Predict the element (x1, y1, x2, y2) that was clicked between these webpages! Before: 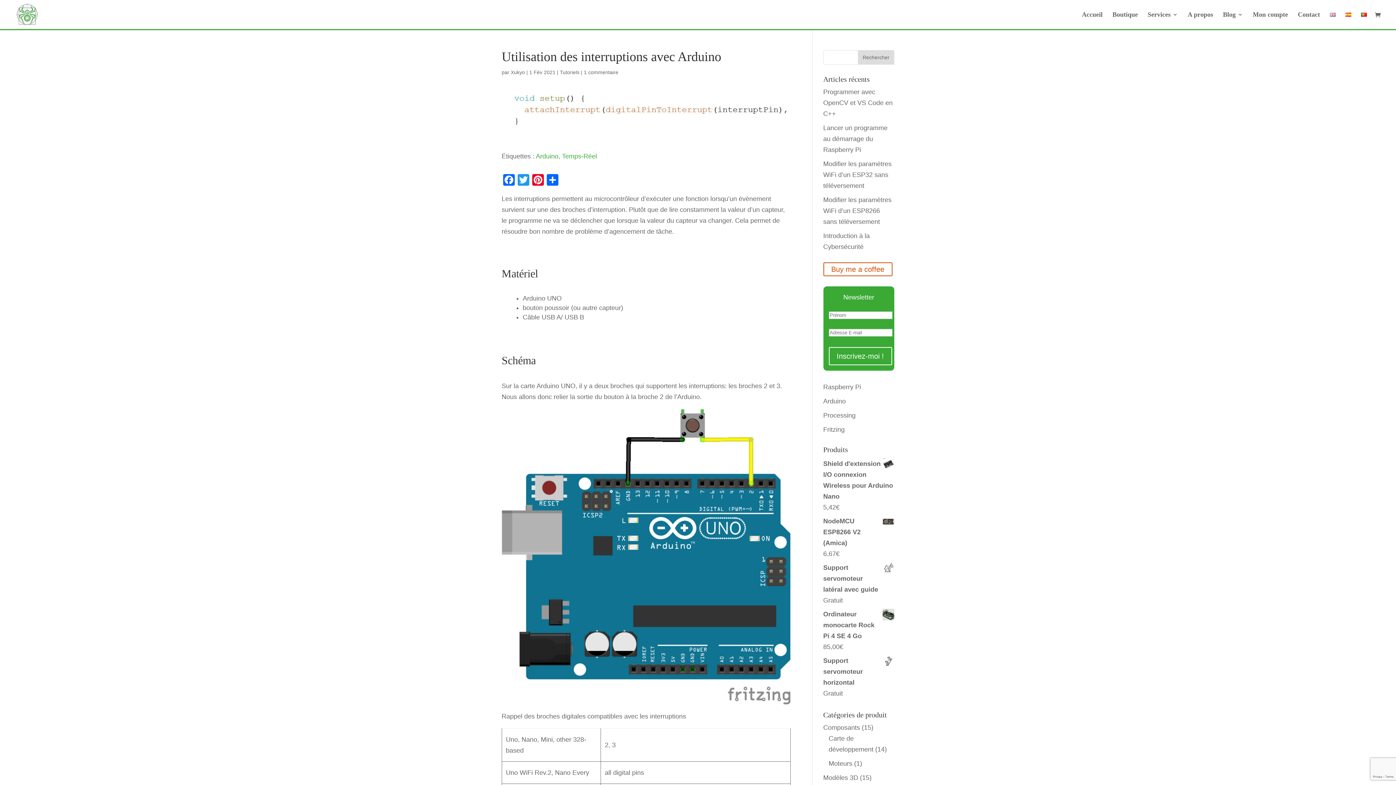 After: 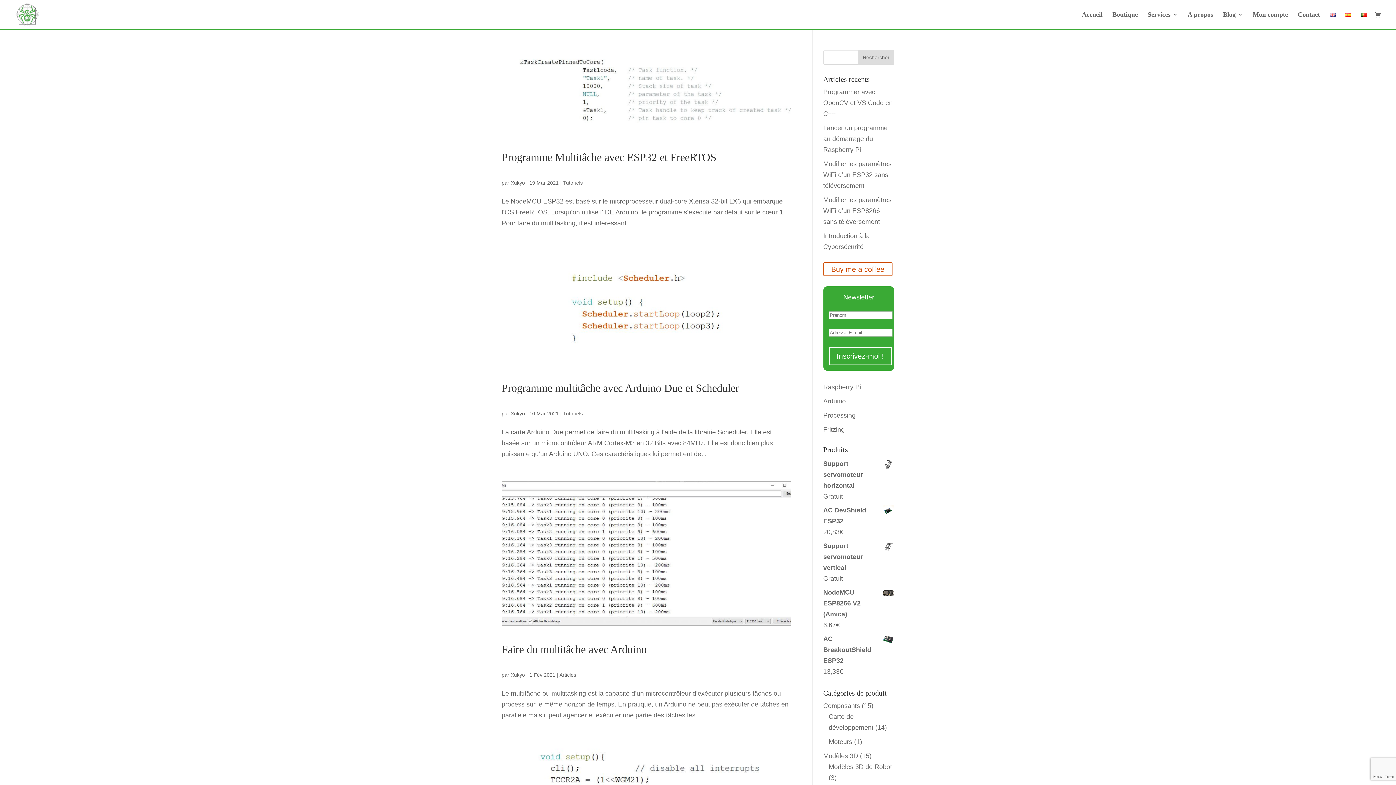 Action: label: Temps-Réel bbox: (562, 152, 597, 159)